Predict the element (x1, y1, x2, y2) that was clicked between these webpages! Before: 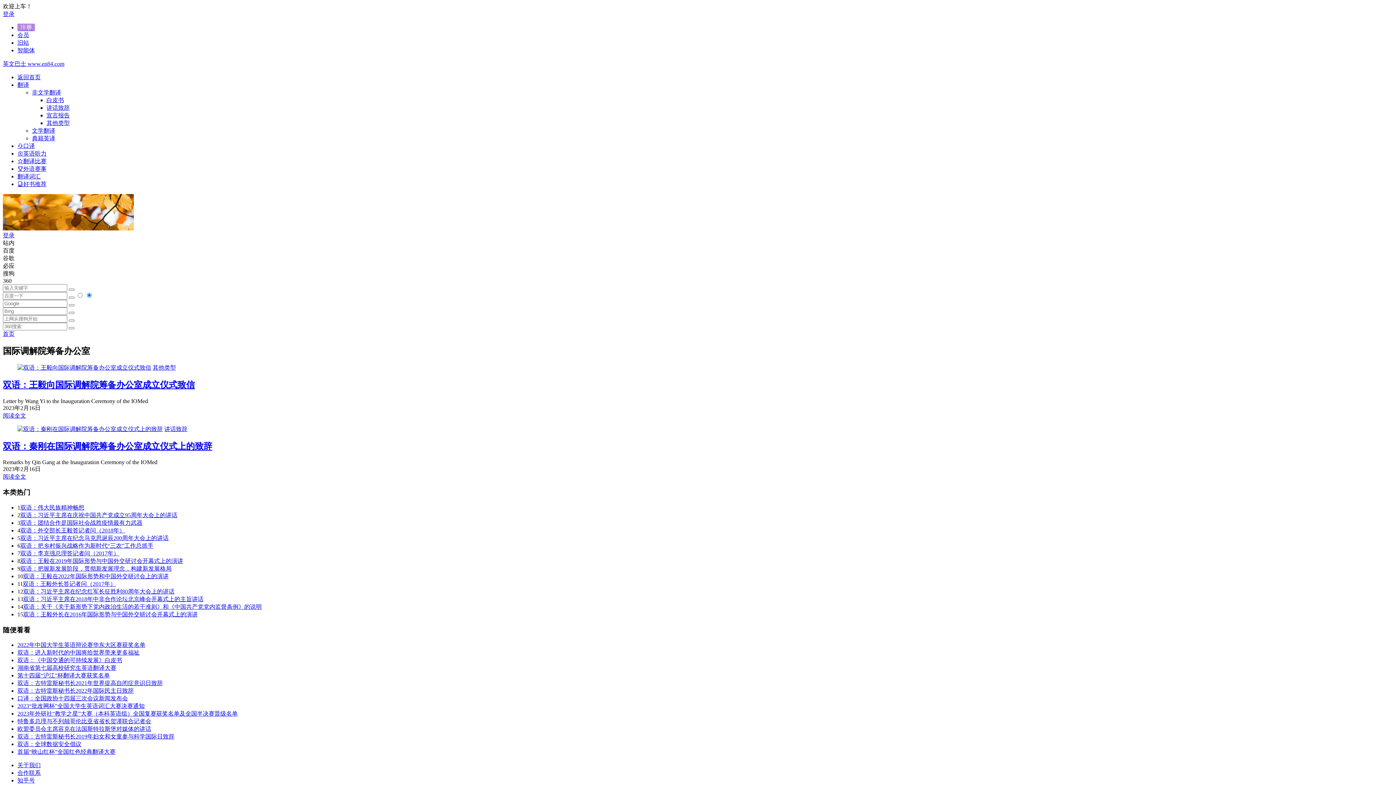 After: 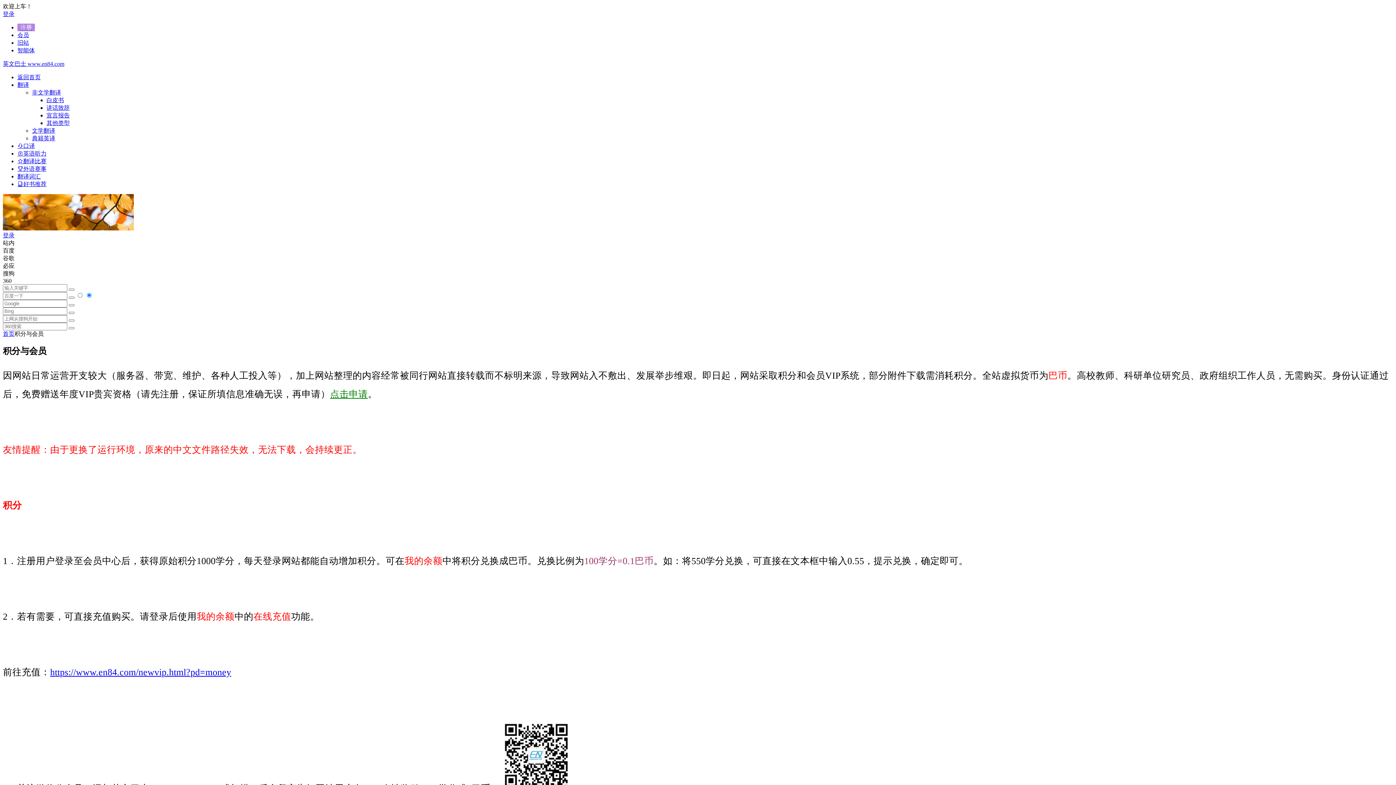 Action: bbox: (17, 32, 29, 38) label: 会员